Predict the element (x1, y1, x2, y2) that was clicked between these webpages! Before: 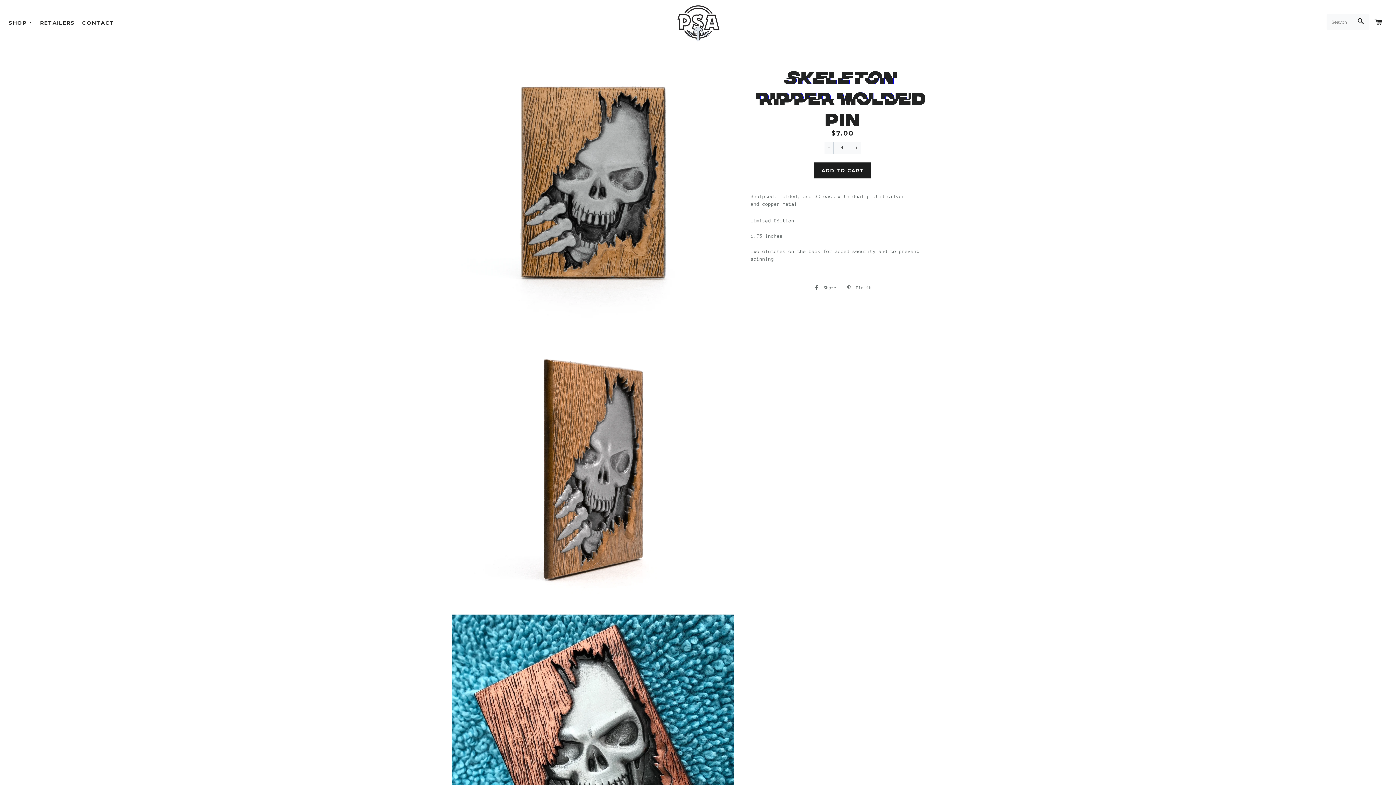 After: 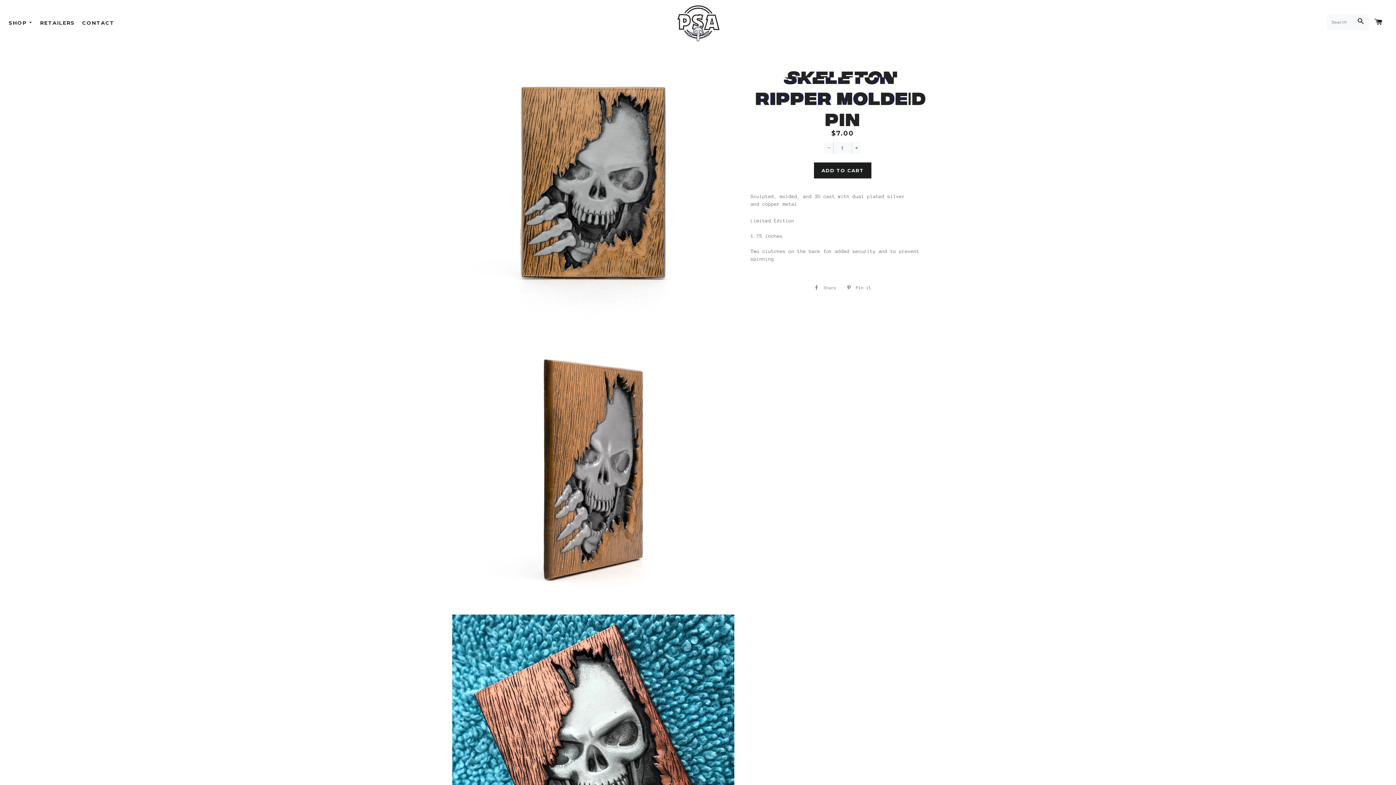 Action: label:  Share
Share on Facebook bbox: (810, 282, 840, 293)